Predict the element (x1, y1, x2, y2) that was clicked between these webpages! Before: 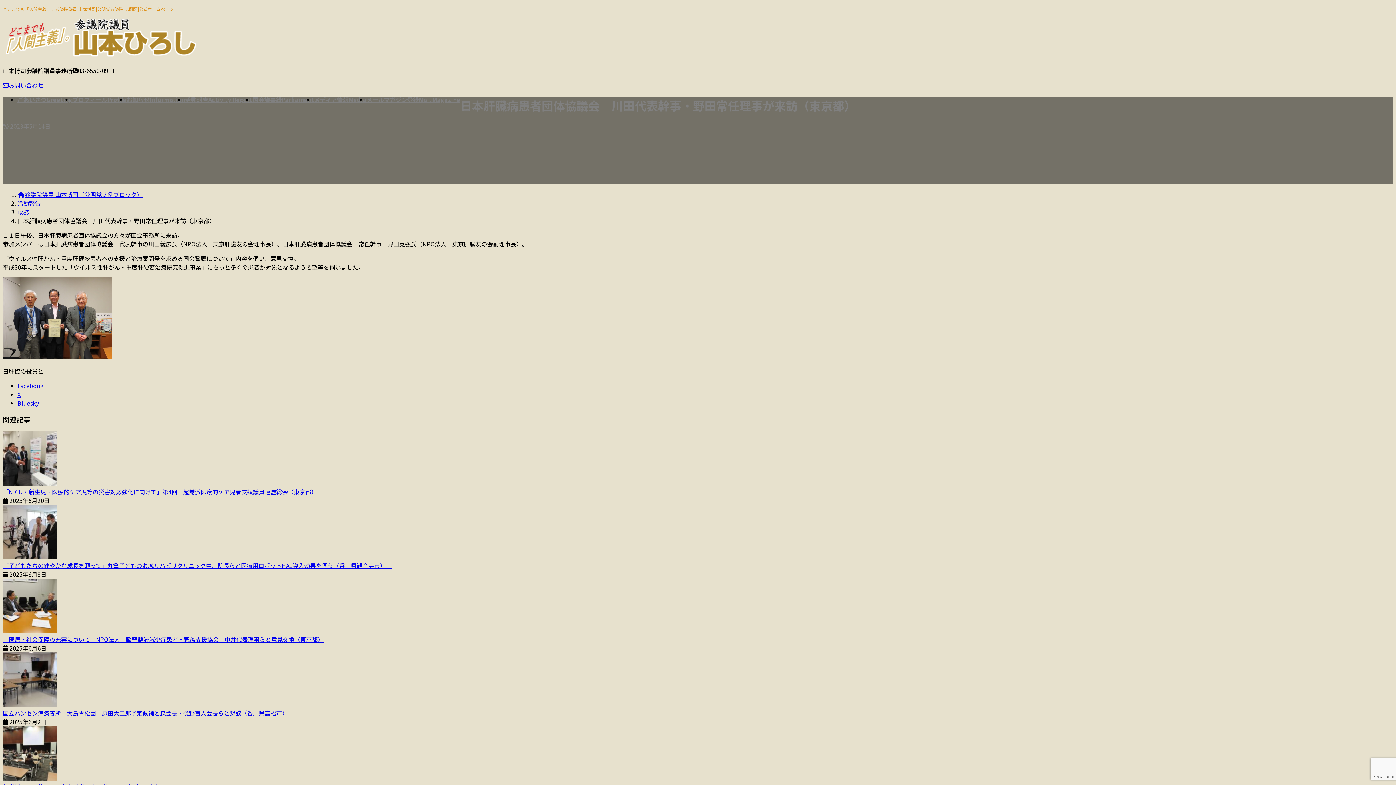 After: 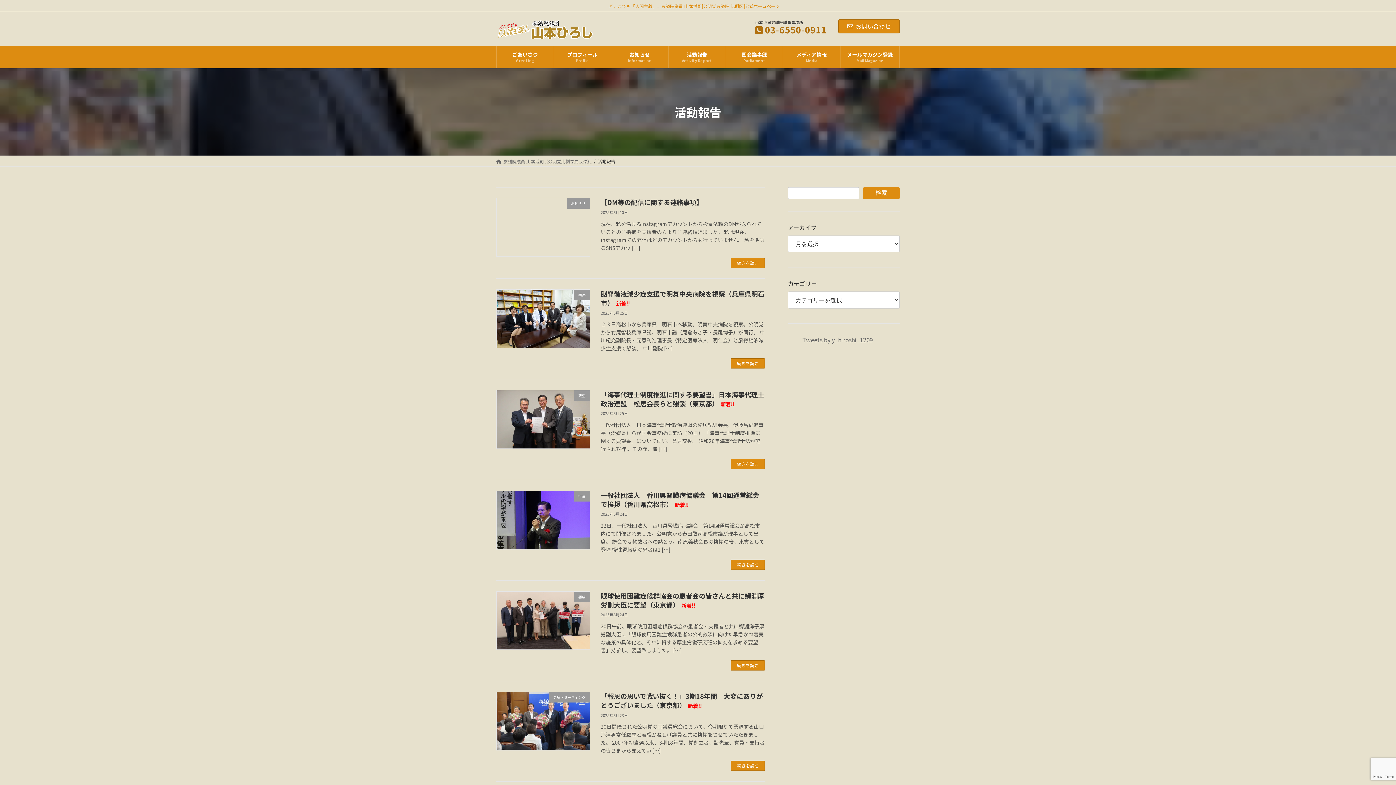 Action: label: 活動報告 bbox: (17, 199, 40, 207)